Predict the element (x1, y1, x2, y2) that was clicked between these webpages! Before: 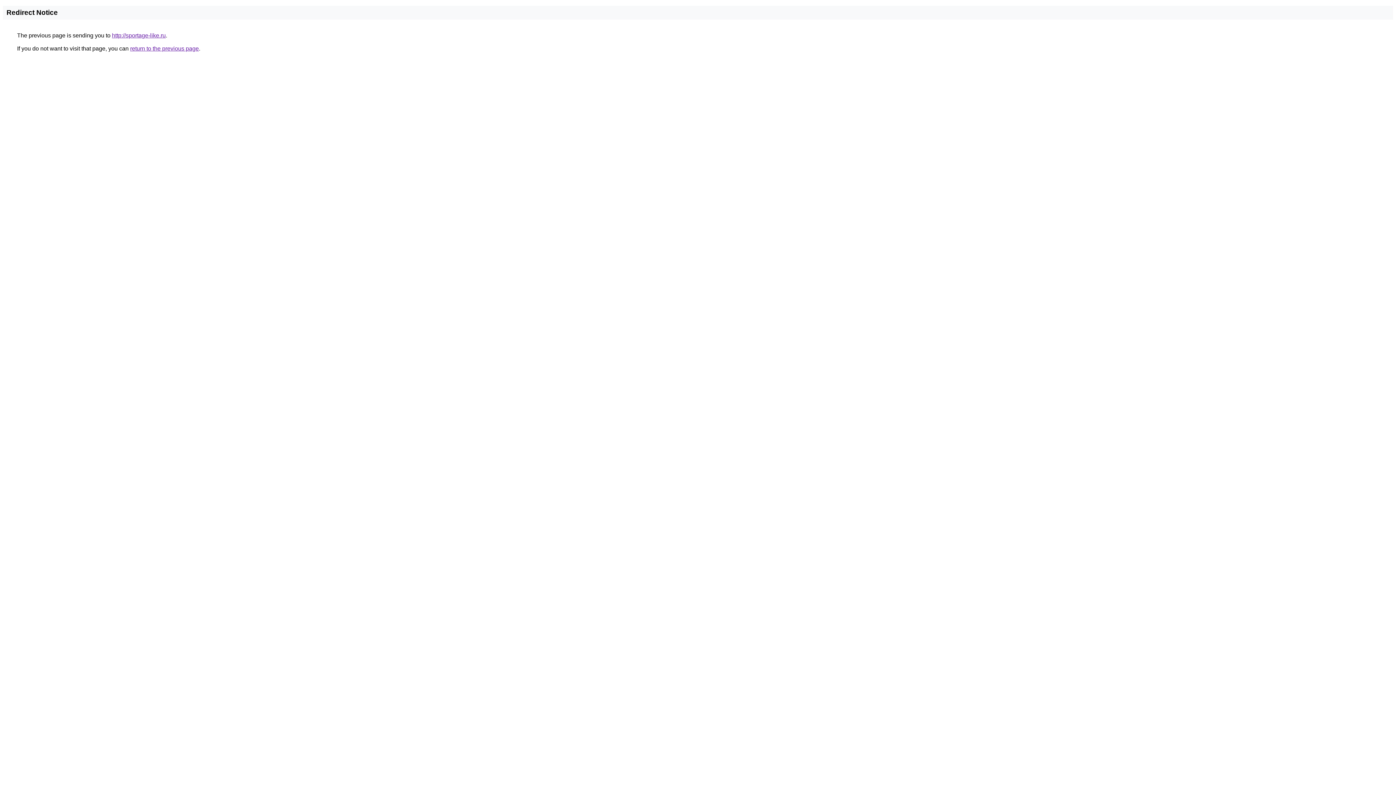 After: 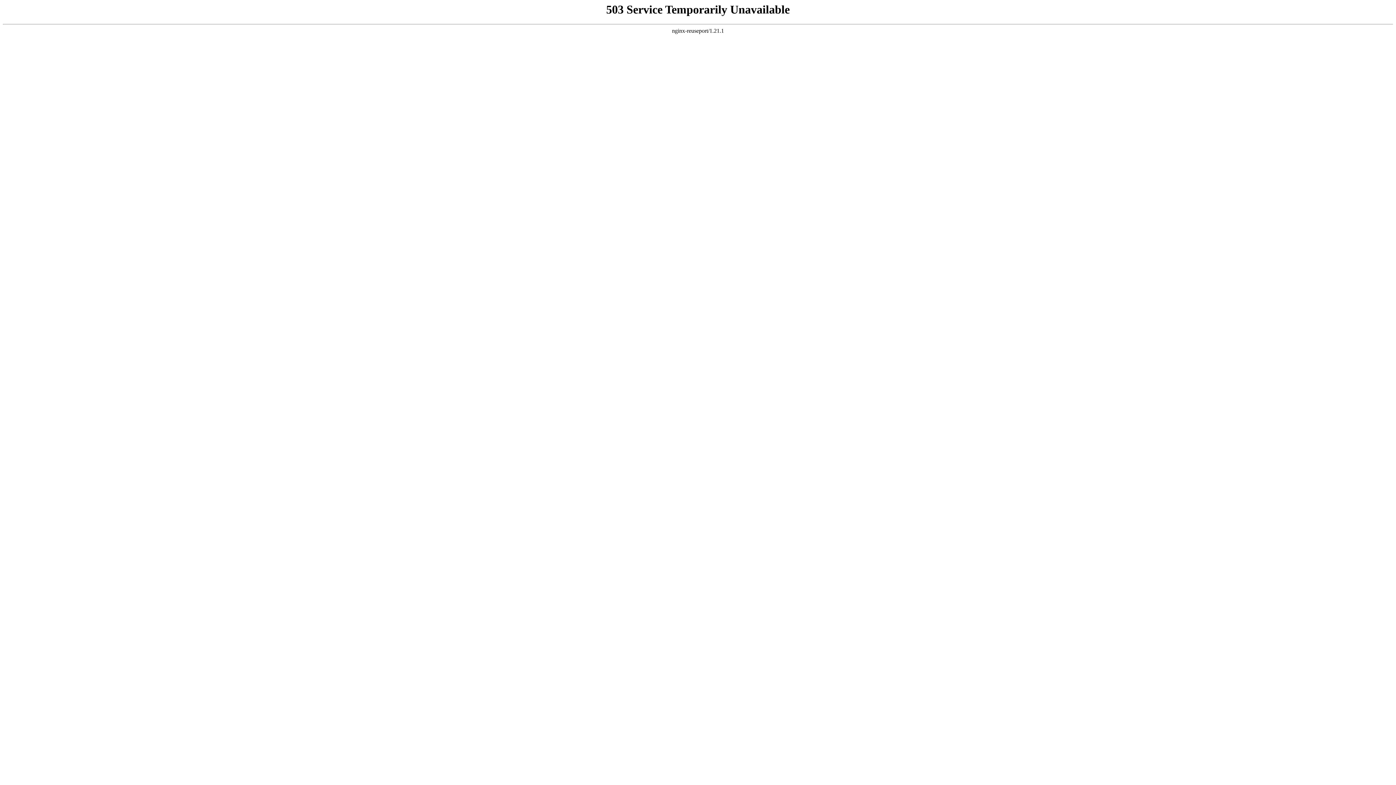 Action: bbox: (112, 32, 165, 38) label: http://sportage-like.ru